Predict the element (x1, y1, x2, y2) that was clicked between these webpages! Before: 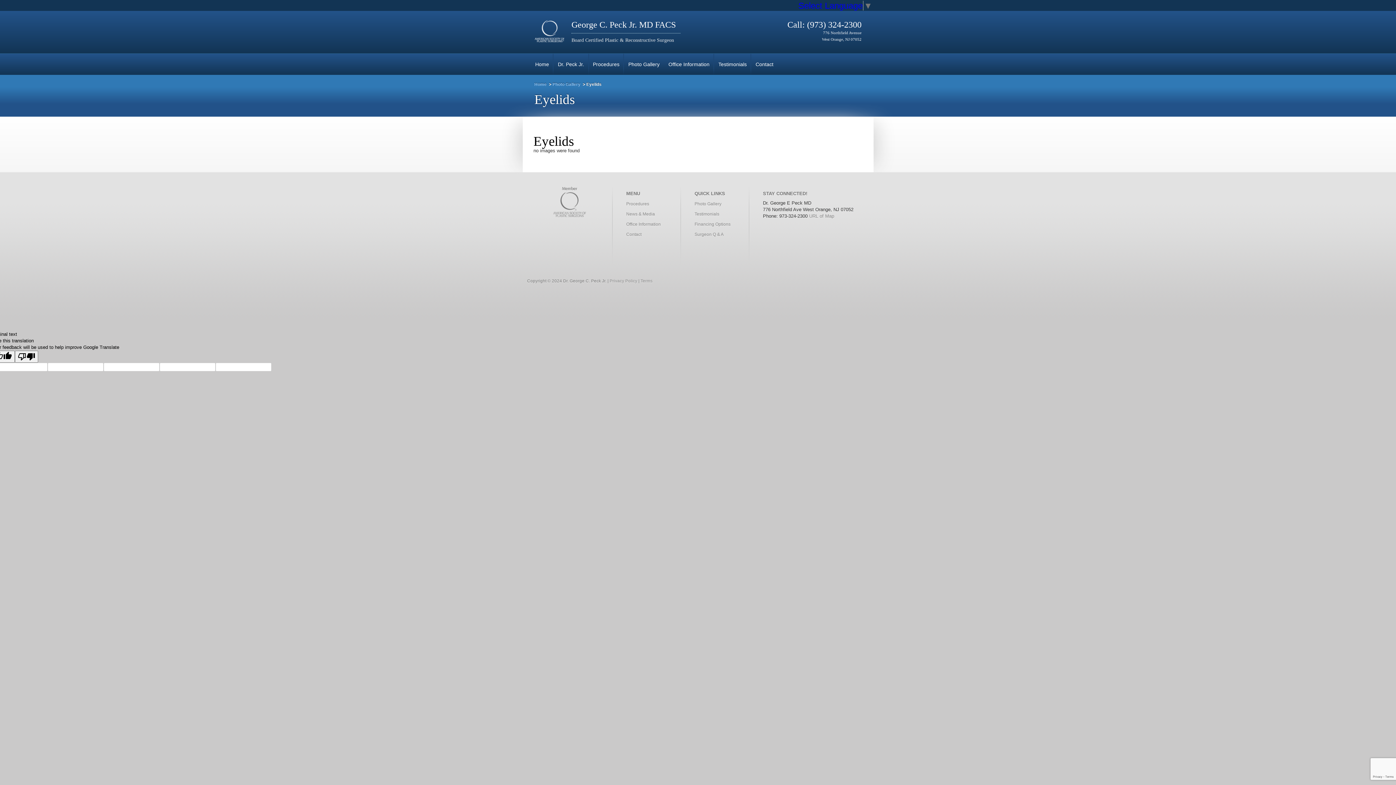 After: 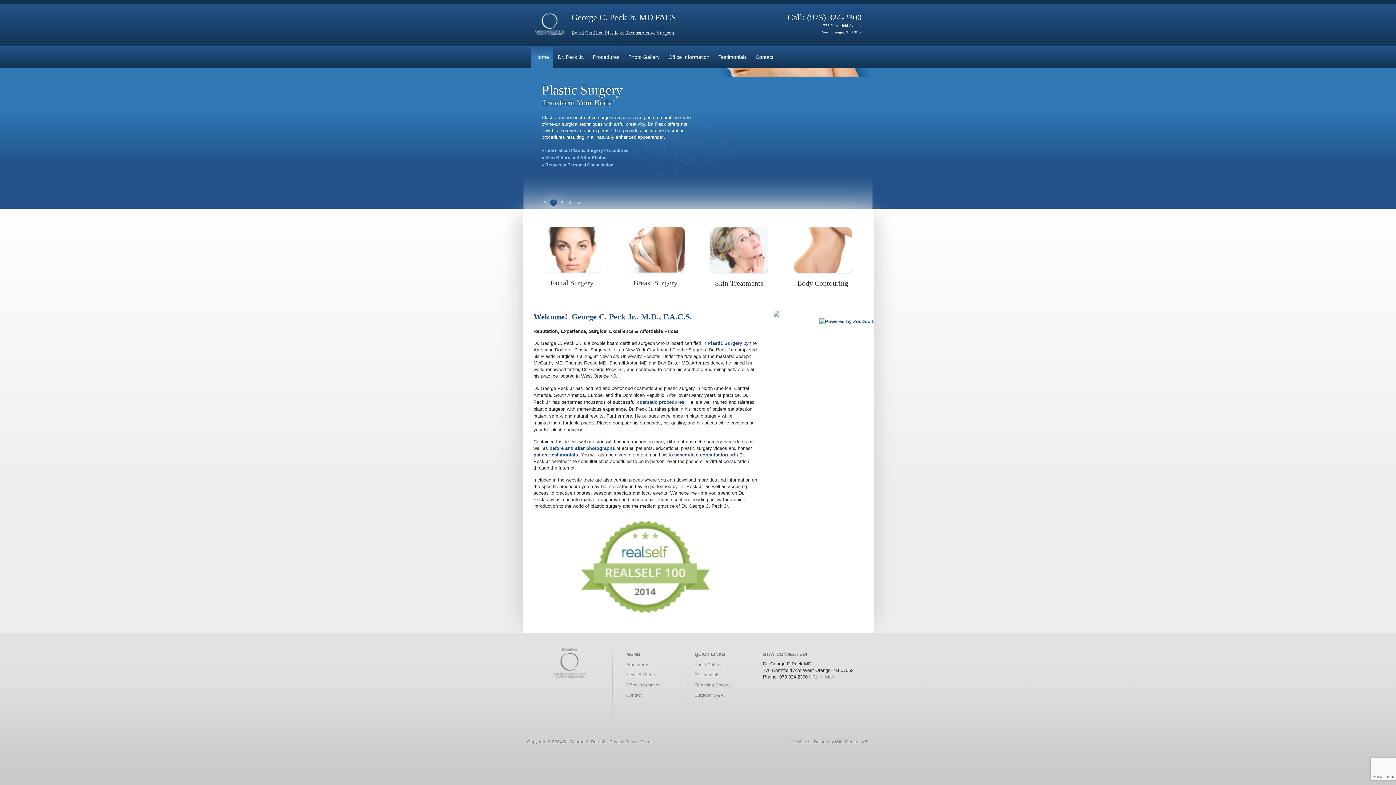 Action: label: George C. Peck Jr. MD FACS bbox: (534, 21, 861, 27)